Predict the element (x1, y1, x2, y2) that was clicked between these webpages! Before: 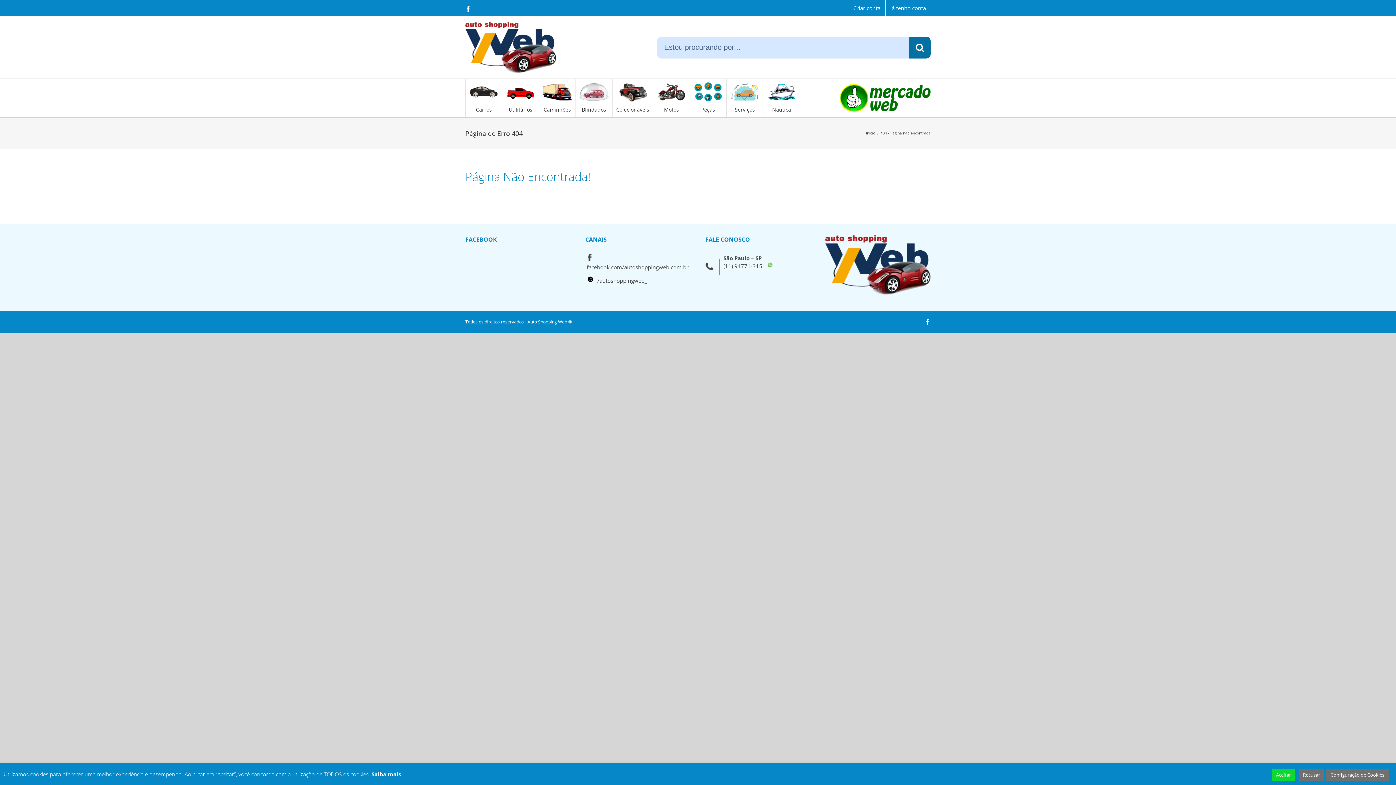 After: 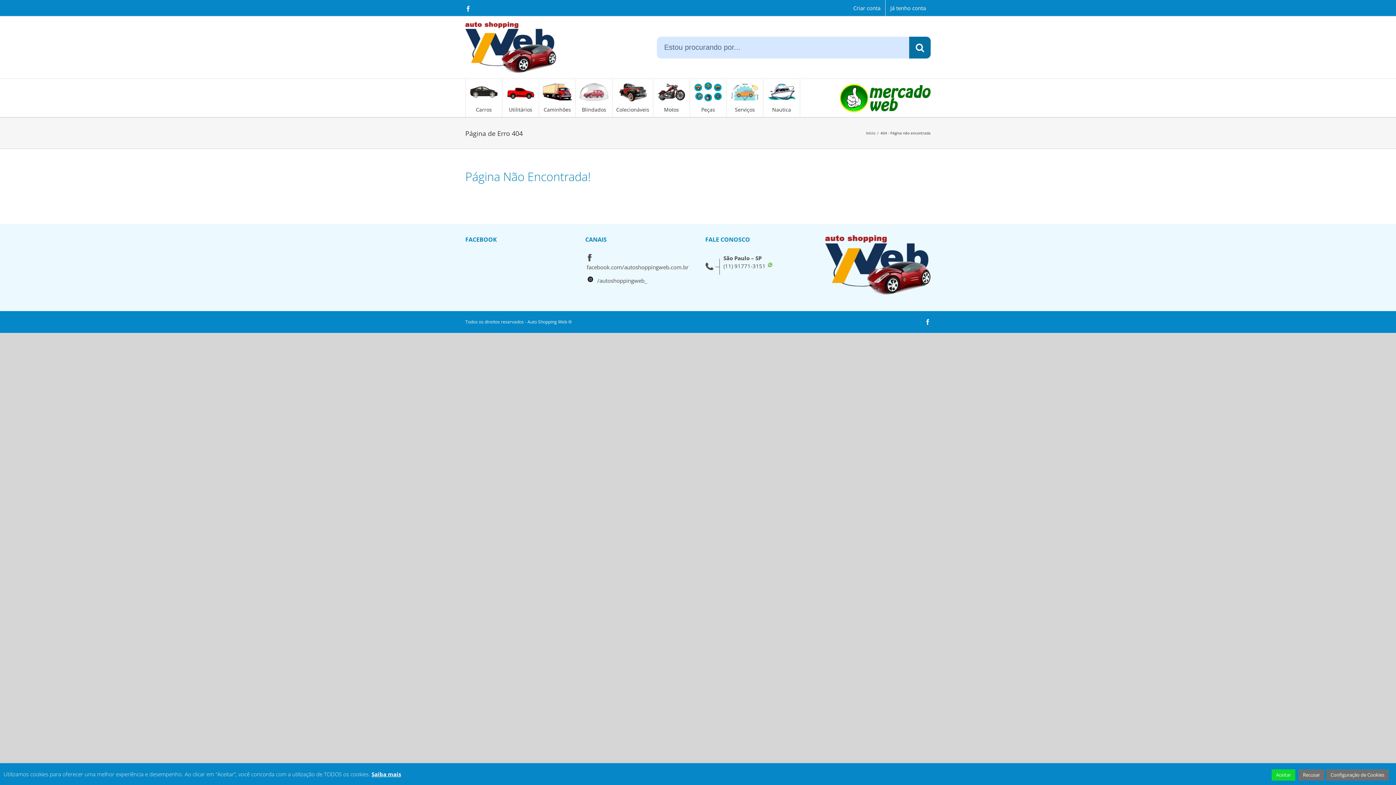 Action: label: Saiba mais bbox: (371, 770, 401, 778)